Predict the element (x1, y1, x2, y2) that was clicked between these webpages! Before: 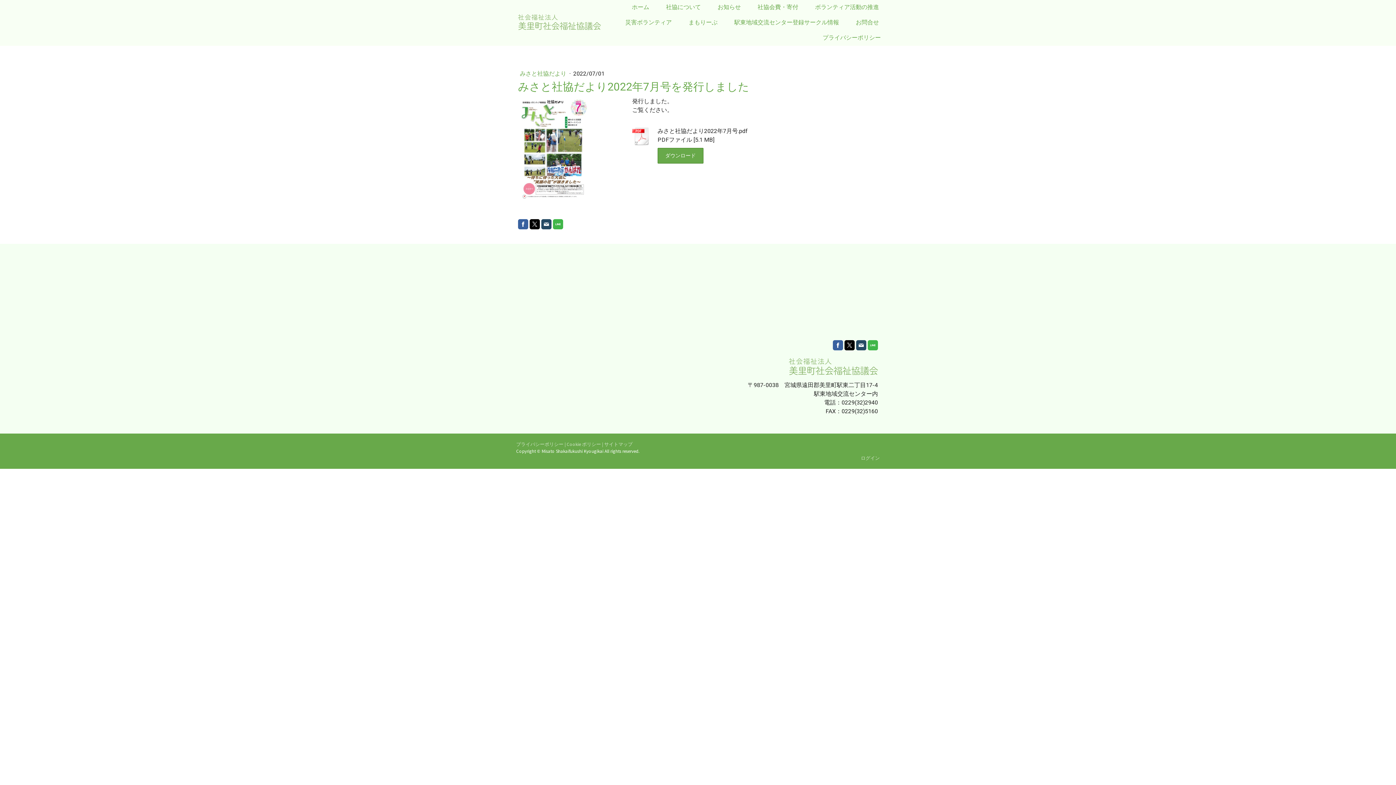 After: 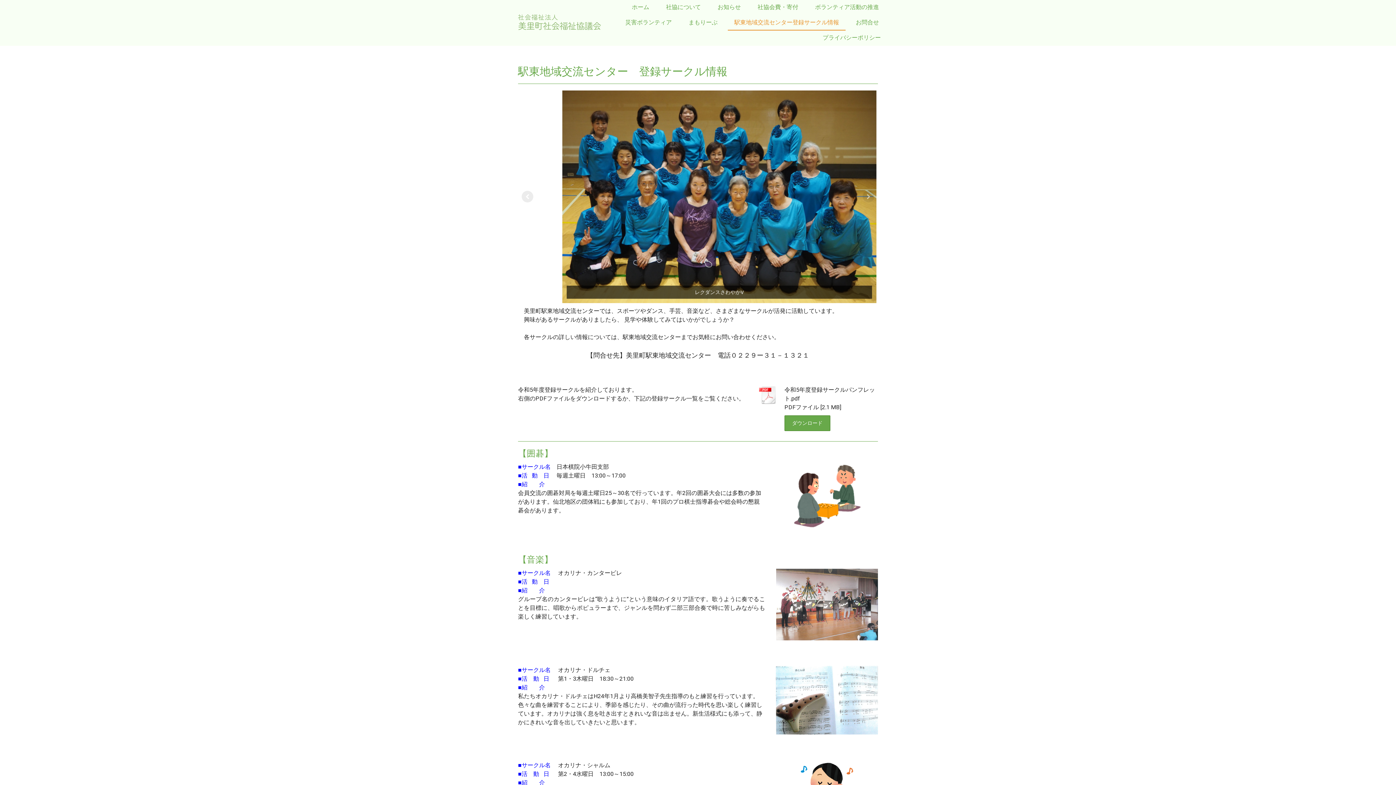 Action: bbox: (728, 15, 845, 30) label: 駅東地域交流センター登録サークル情報